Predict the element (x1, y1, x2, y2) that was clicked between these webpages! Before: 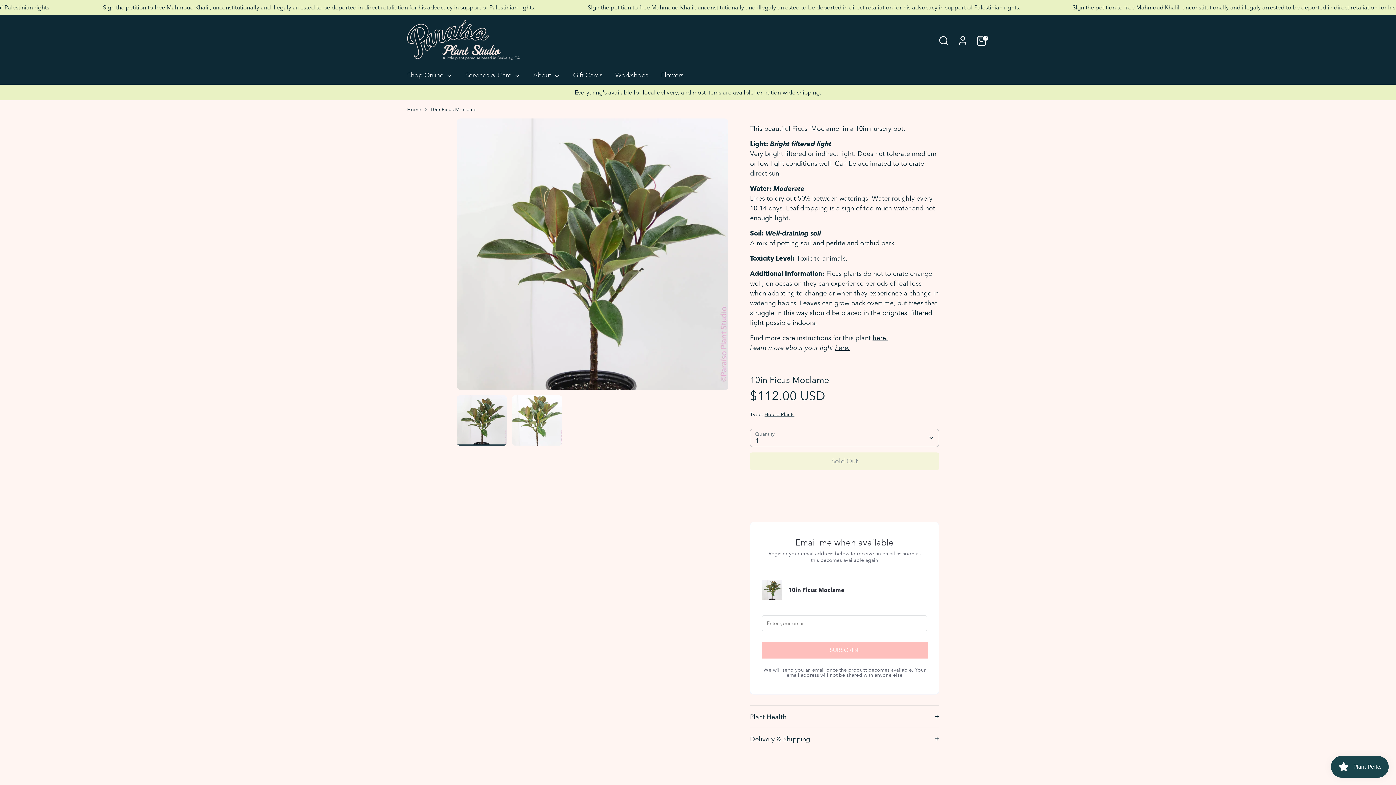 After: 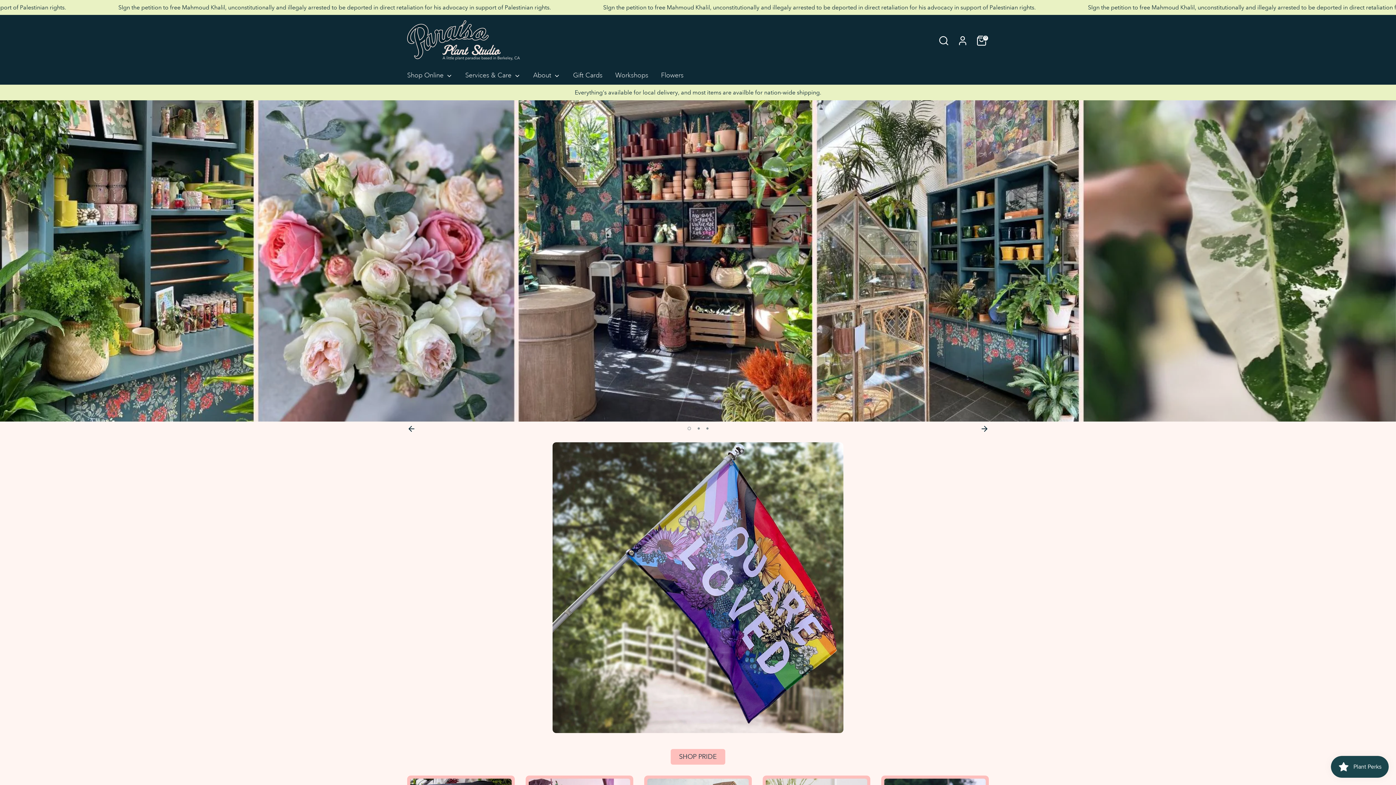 Action: bbox: (407, 105, 421, 113) label: Home